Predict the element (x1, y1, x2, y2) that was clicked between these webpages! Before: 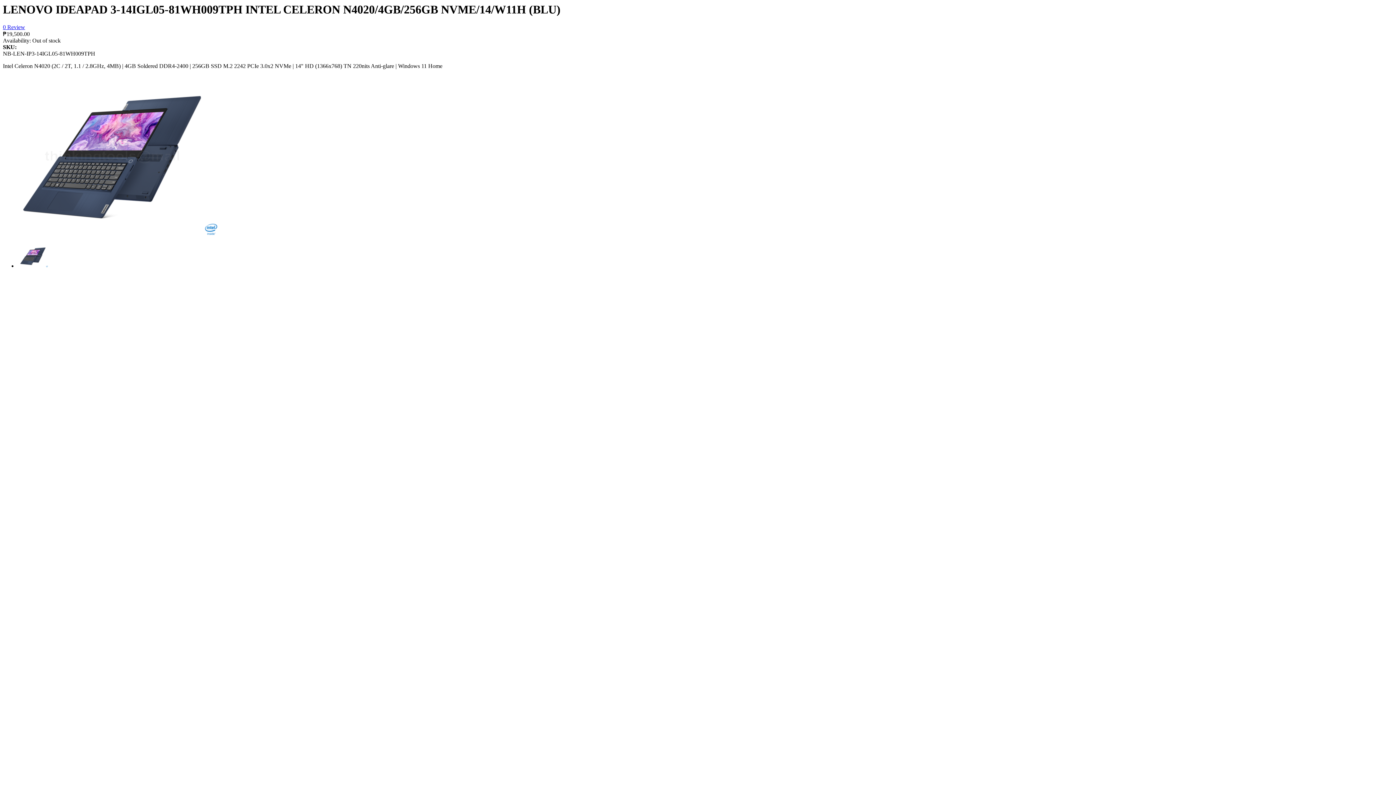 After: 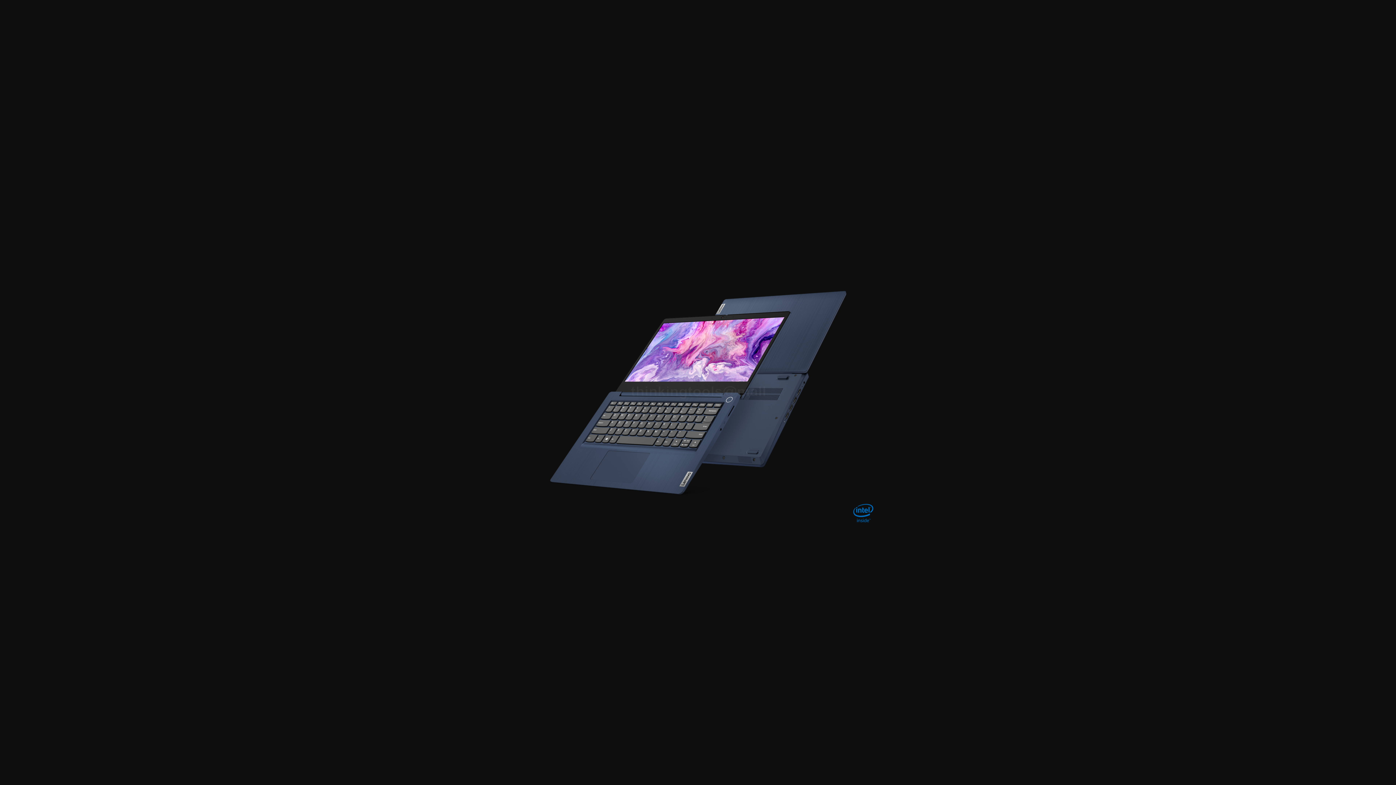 Action: bbox: (2, 233, 221, 240)